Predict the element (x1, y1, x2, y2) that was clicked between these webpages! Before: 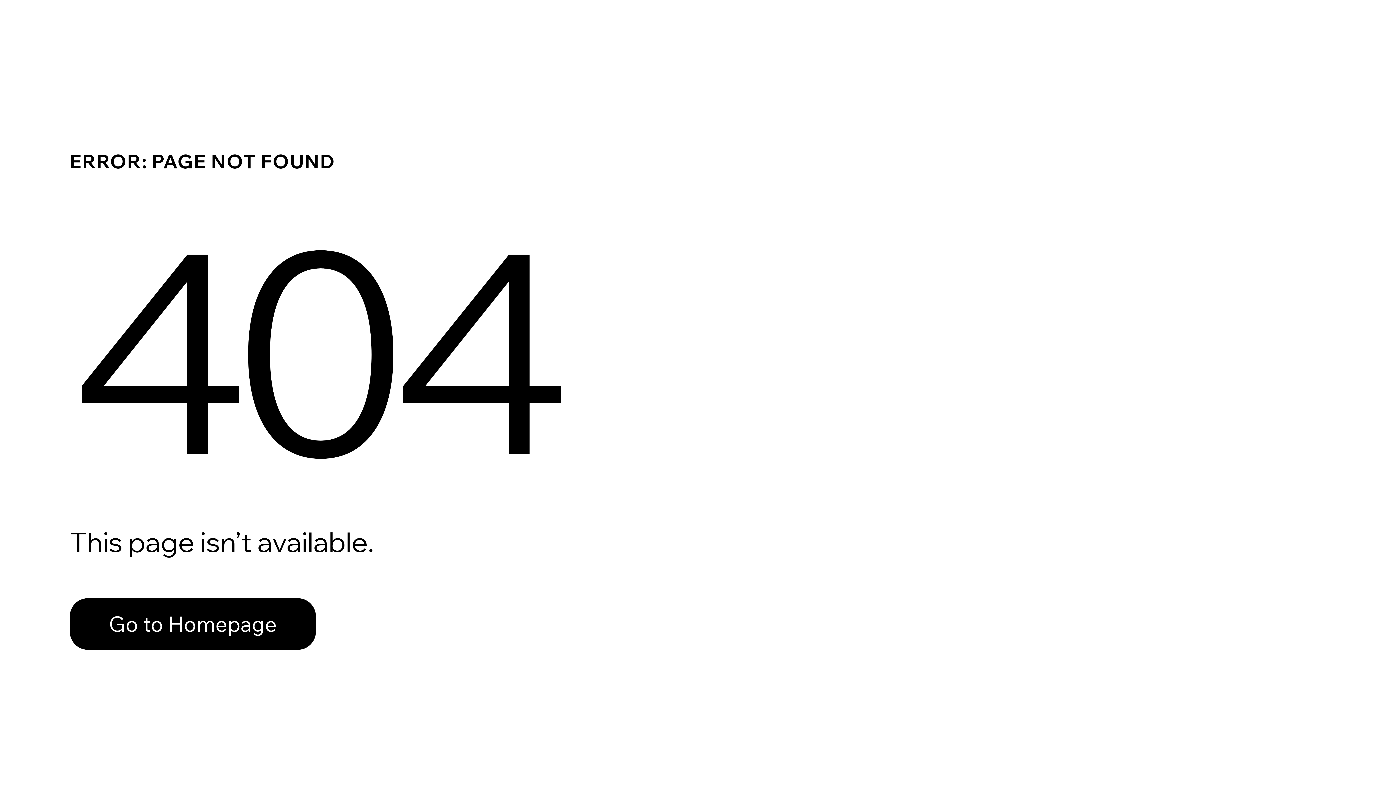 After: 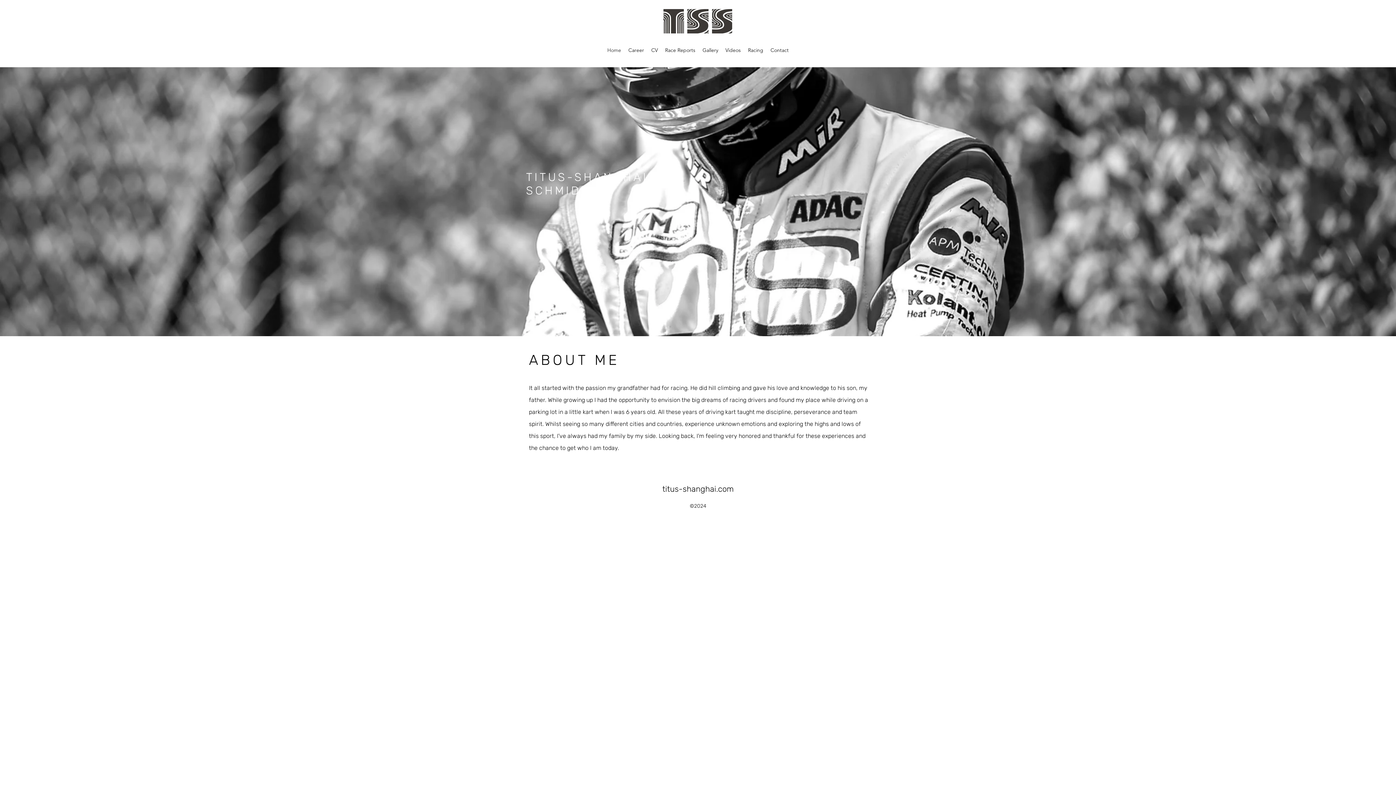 Action: bbox: (69, 582, 768, 659) label: Go to Homepage